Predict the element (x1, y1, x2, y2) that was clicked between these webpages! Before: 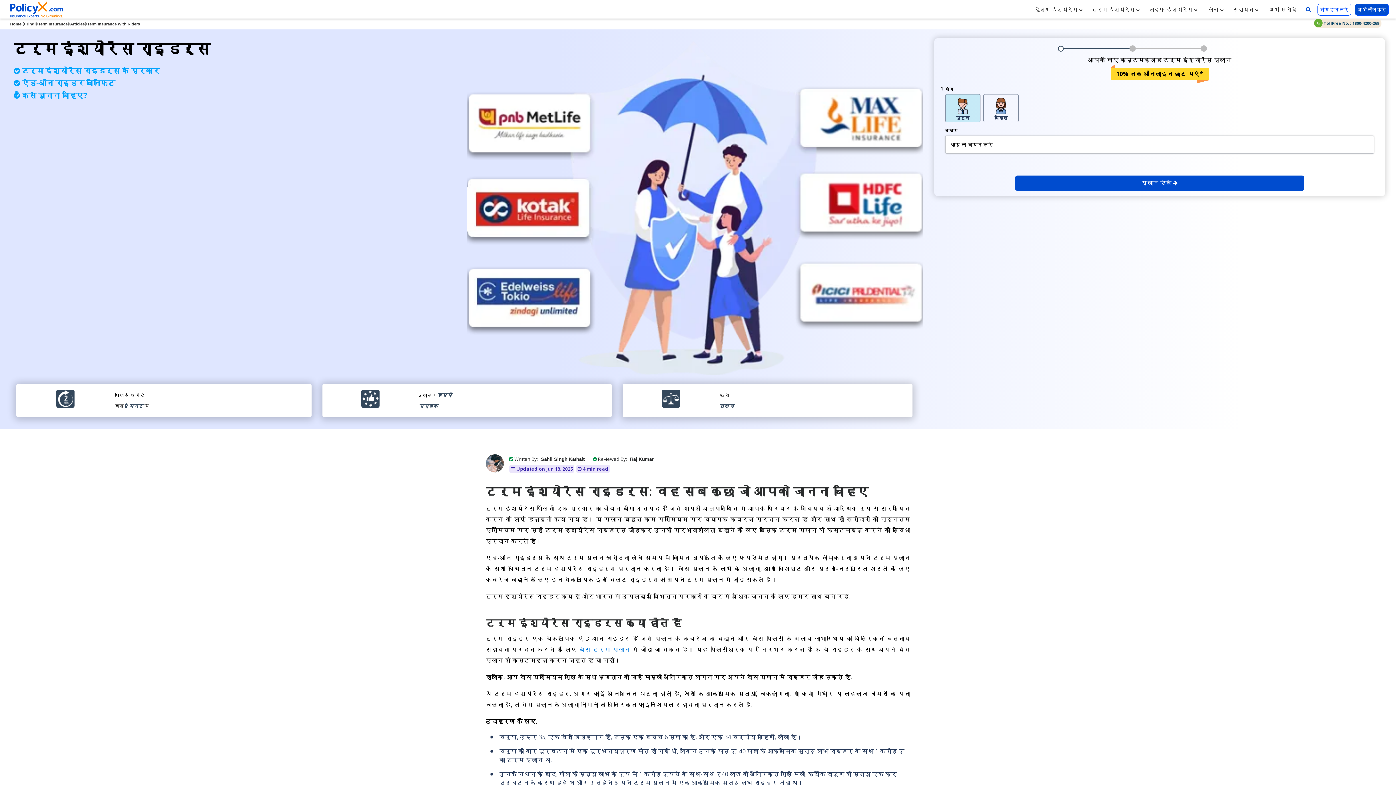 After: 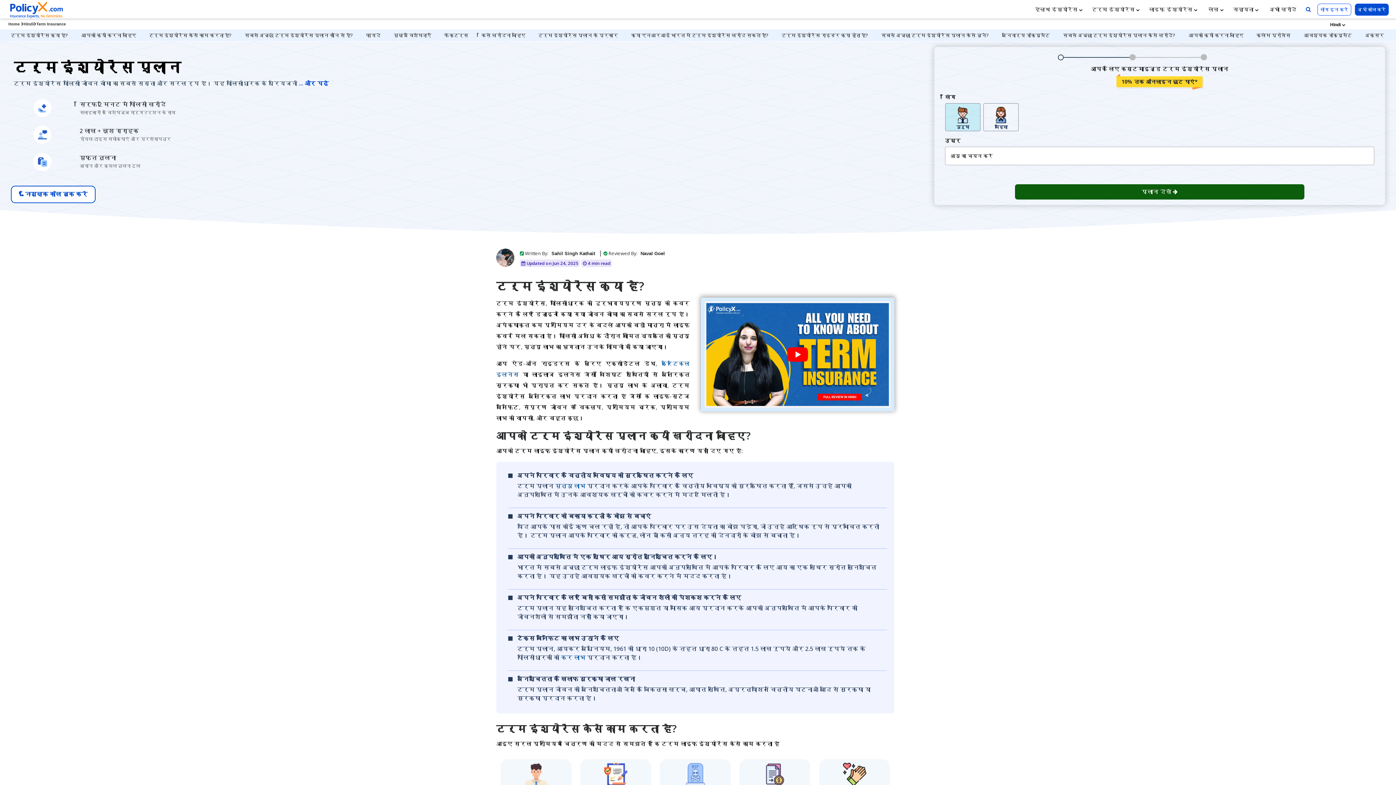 Action: label: बेस टर्म प्लान bbox: (579, 645, 630, 653)